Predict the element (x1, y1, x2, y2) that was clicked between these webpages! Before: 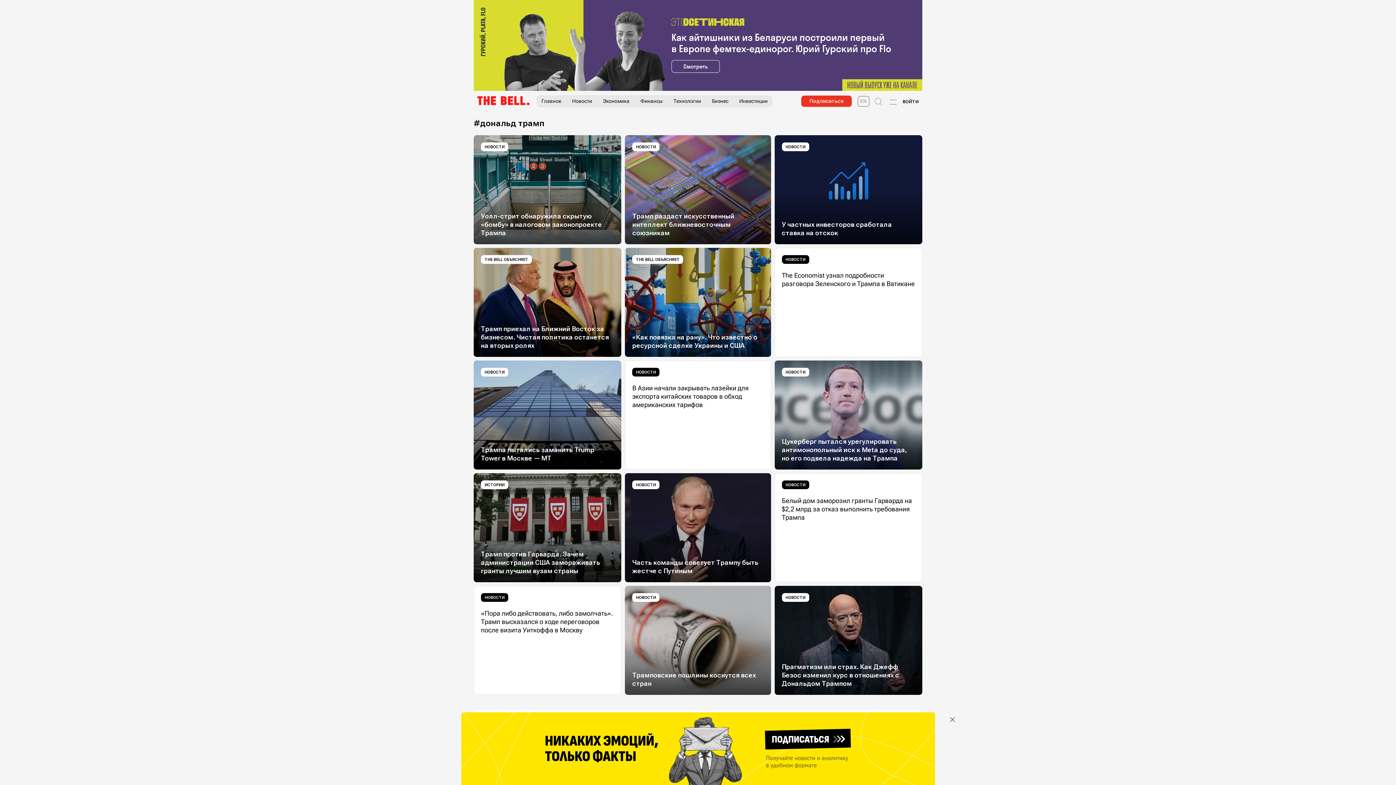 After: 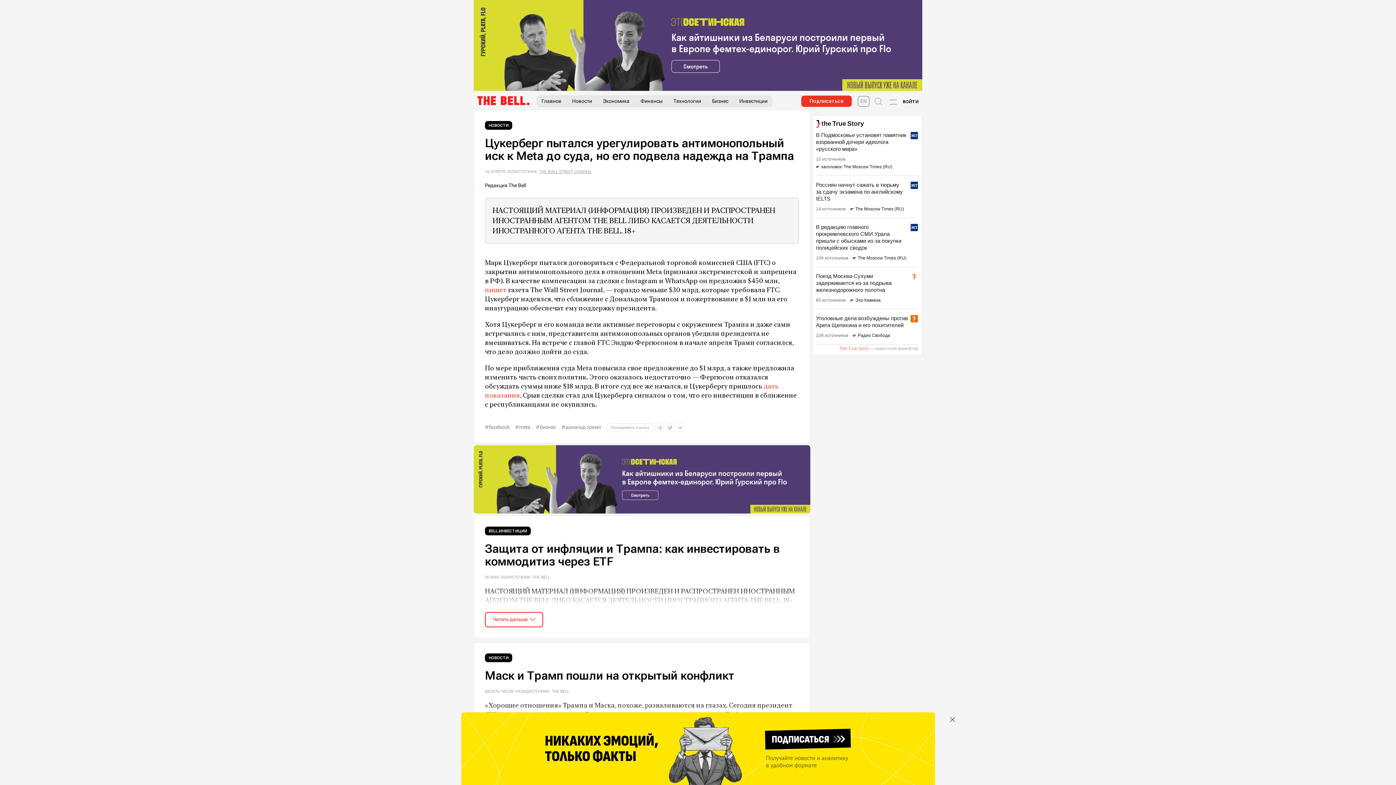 Action: bbox: (774, 360, 922, 469) label: Цукерберг пытался урегулировать антимонопольный иск к Meta до суда, но его подвела надежда на Трампа